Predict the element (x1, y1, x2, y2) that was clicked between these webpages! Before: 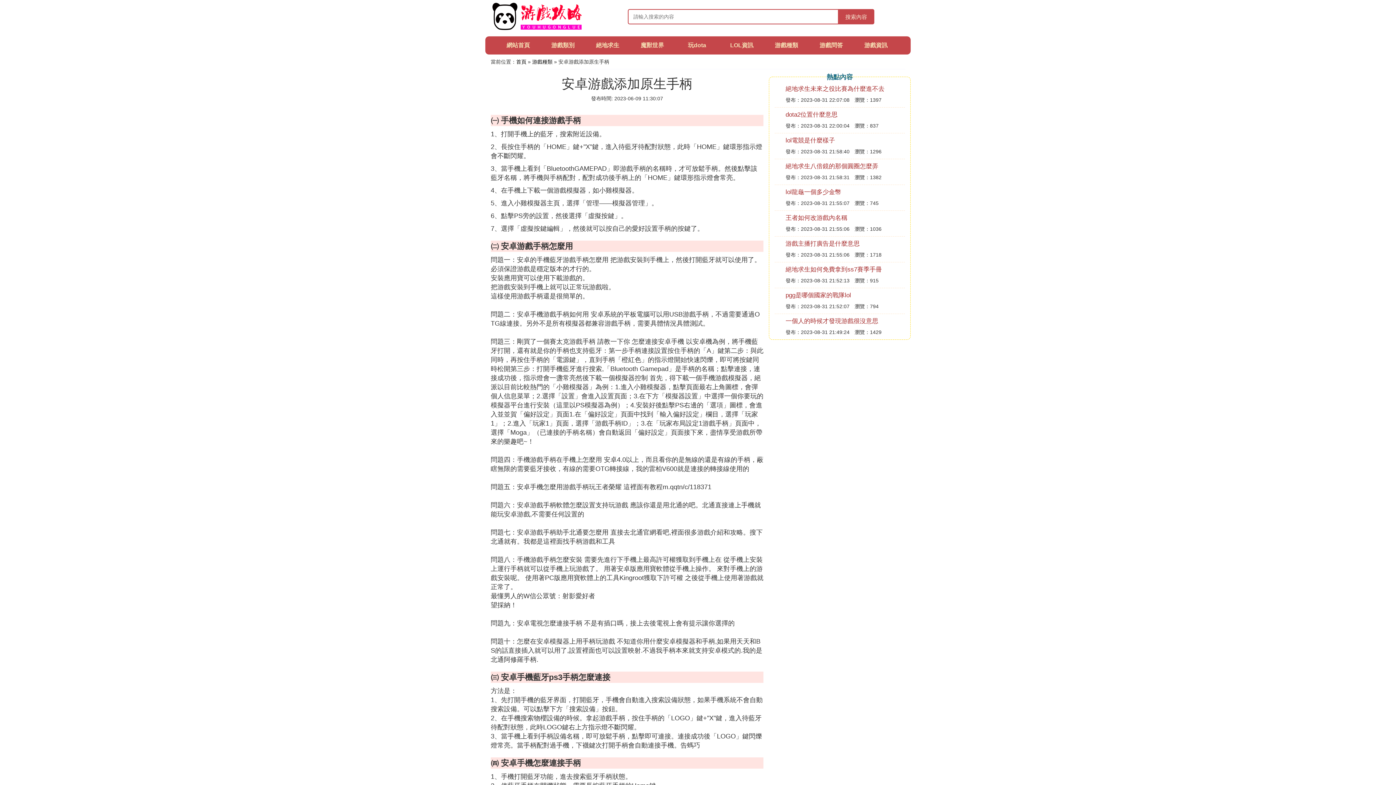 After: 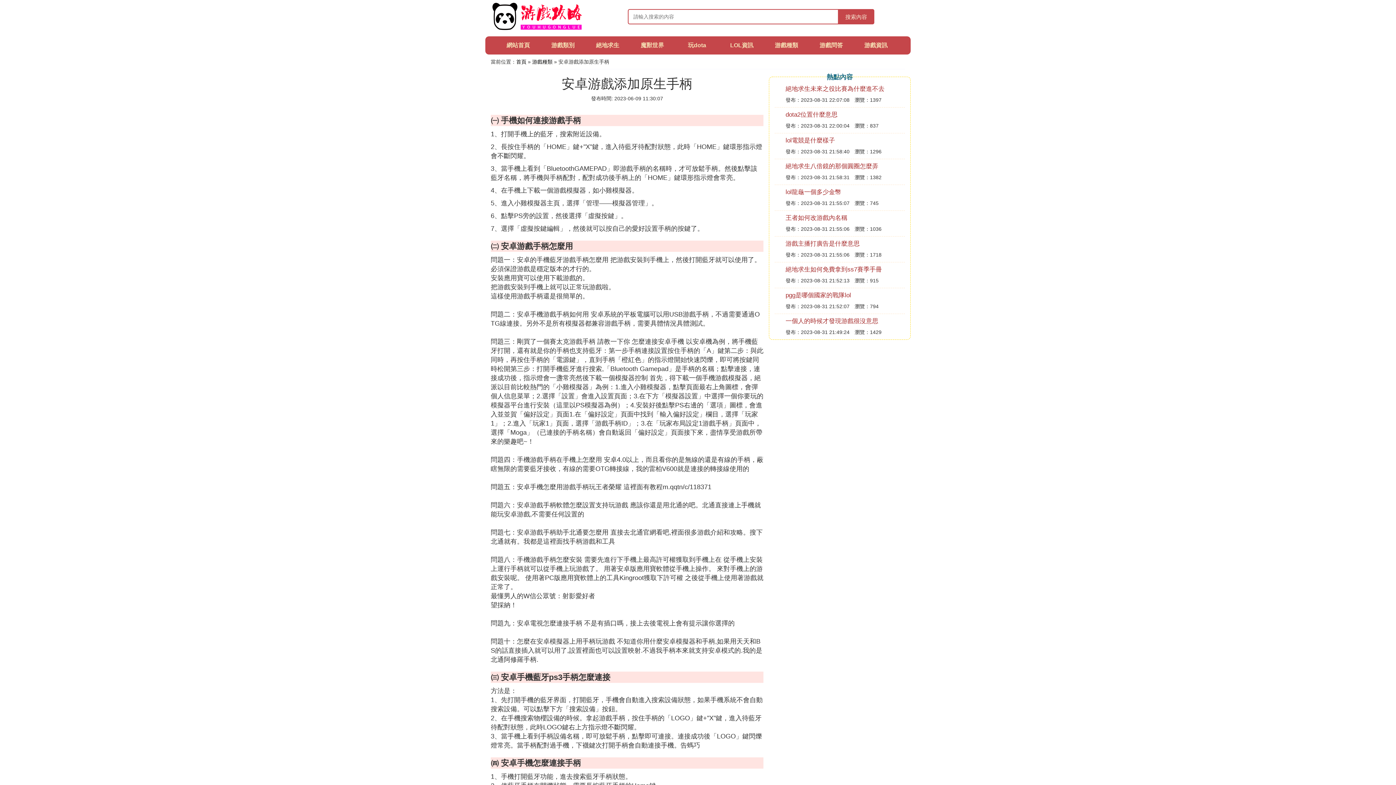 Action: label: 搜索內容 bbox: (838, 9, 874, 24)